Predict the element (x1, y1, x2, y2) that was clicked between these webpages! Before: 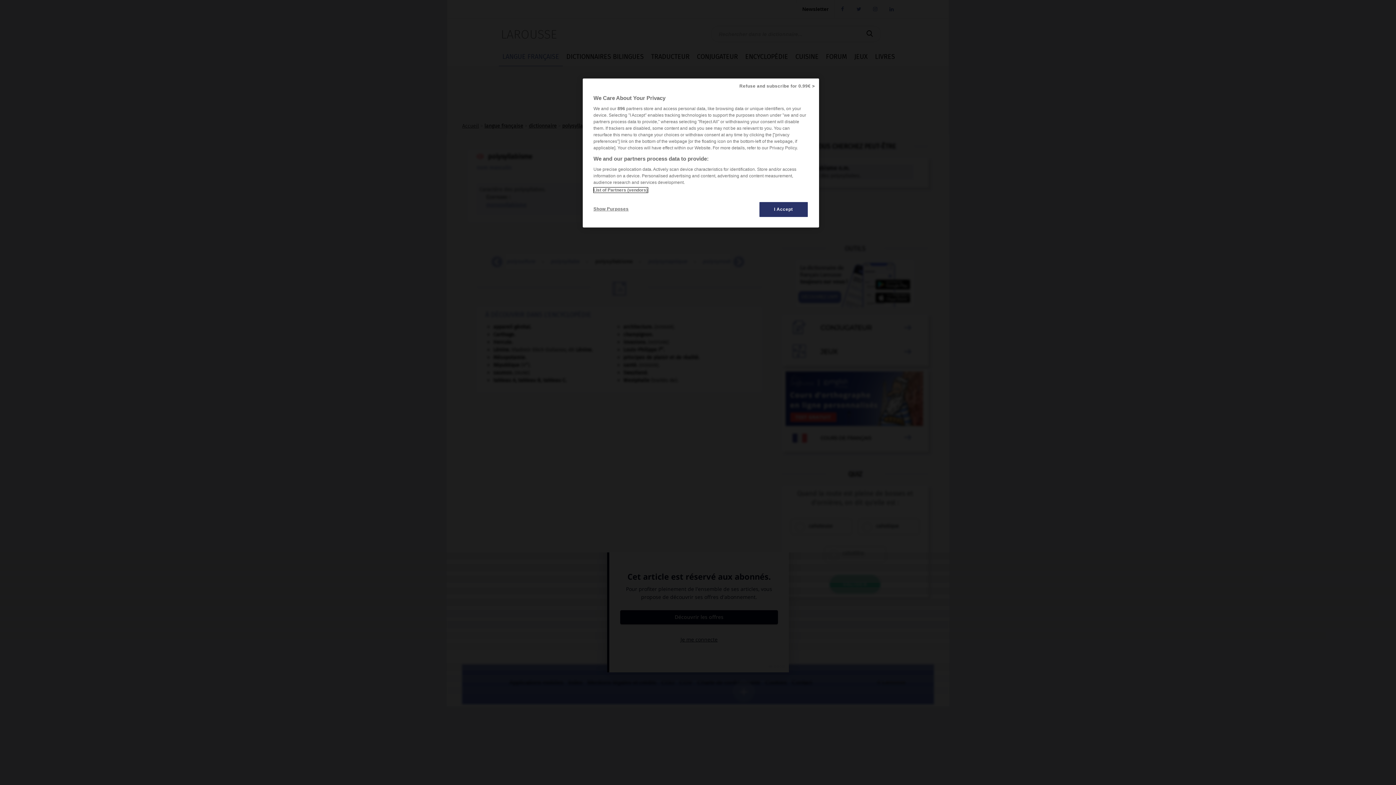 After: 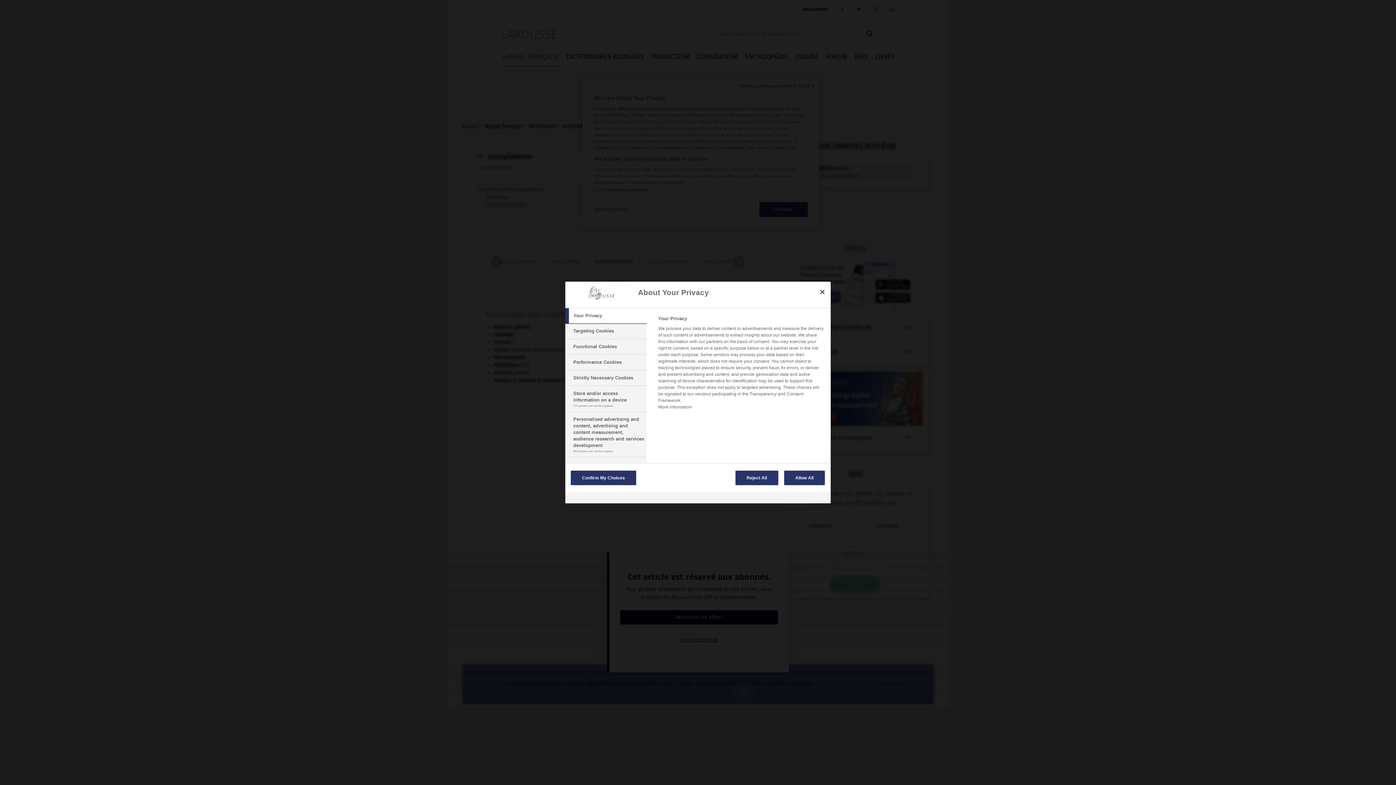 Action: label: Show Purposes bbox: (593, 201, 642, 216)